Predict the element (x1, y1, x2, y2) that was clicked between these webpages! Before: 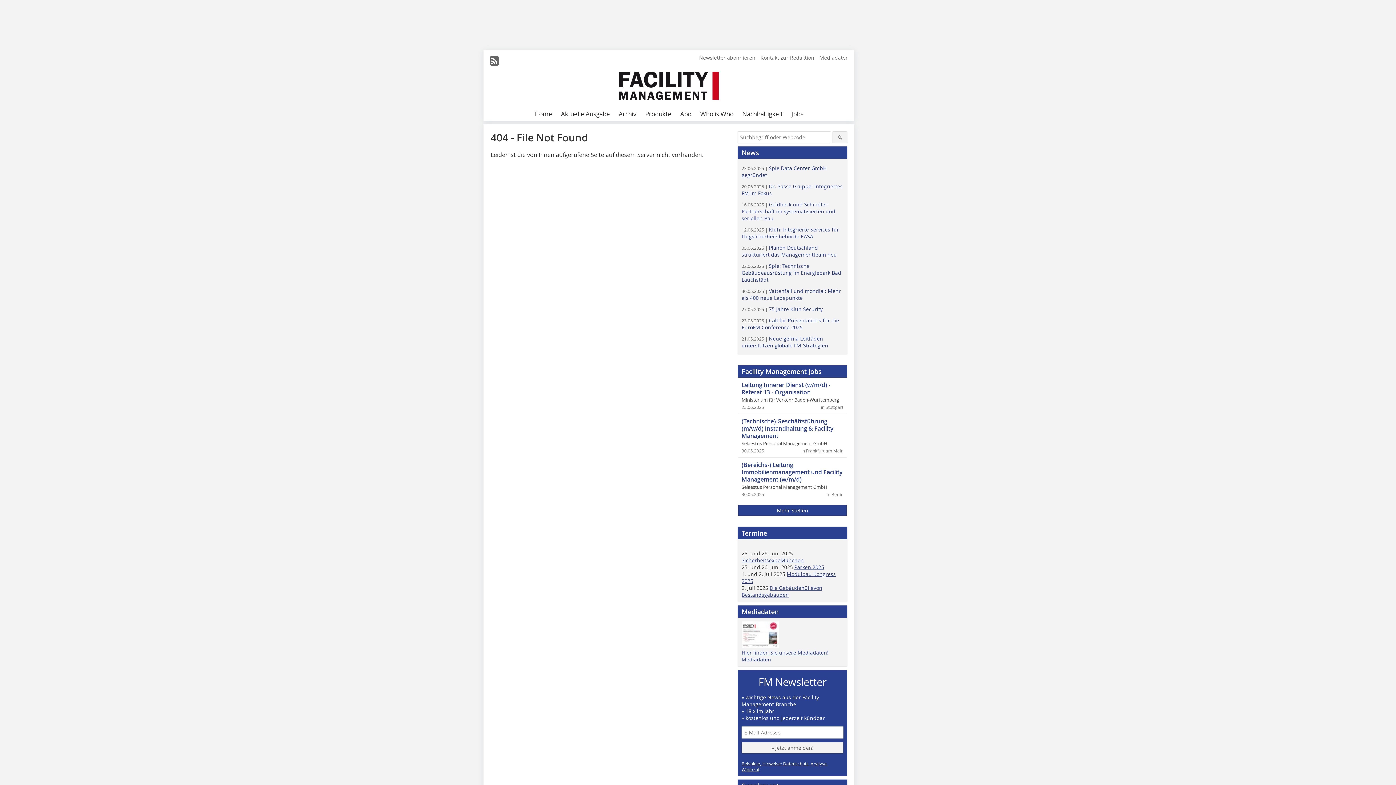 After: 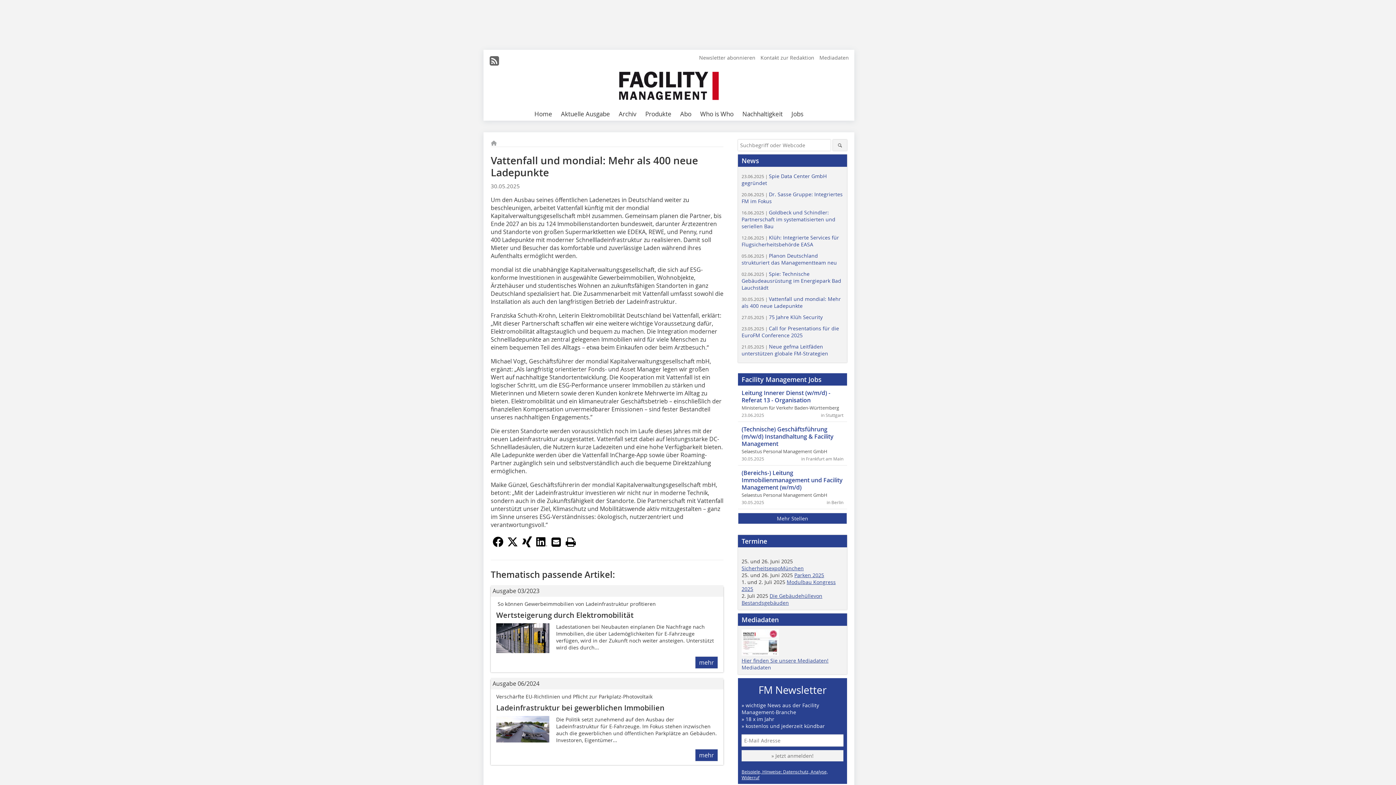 Action: bbox: (741, 287, 841, 301) label: 30.05.2025 | Vattenfall und mondial: Mehr als 400 neue Ladepunkte